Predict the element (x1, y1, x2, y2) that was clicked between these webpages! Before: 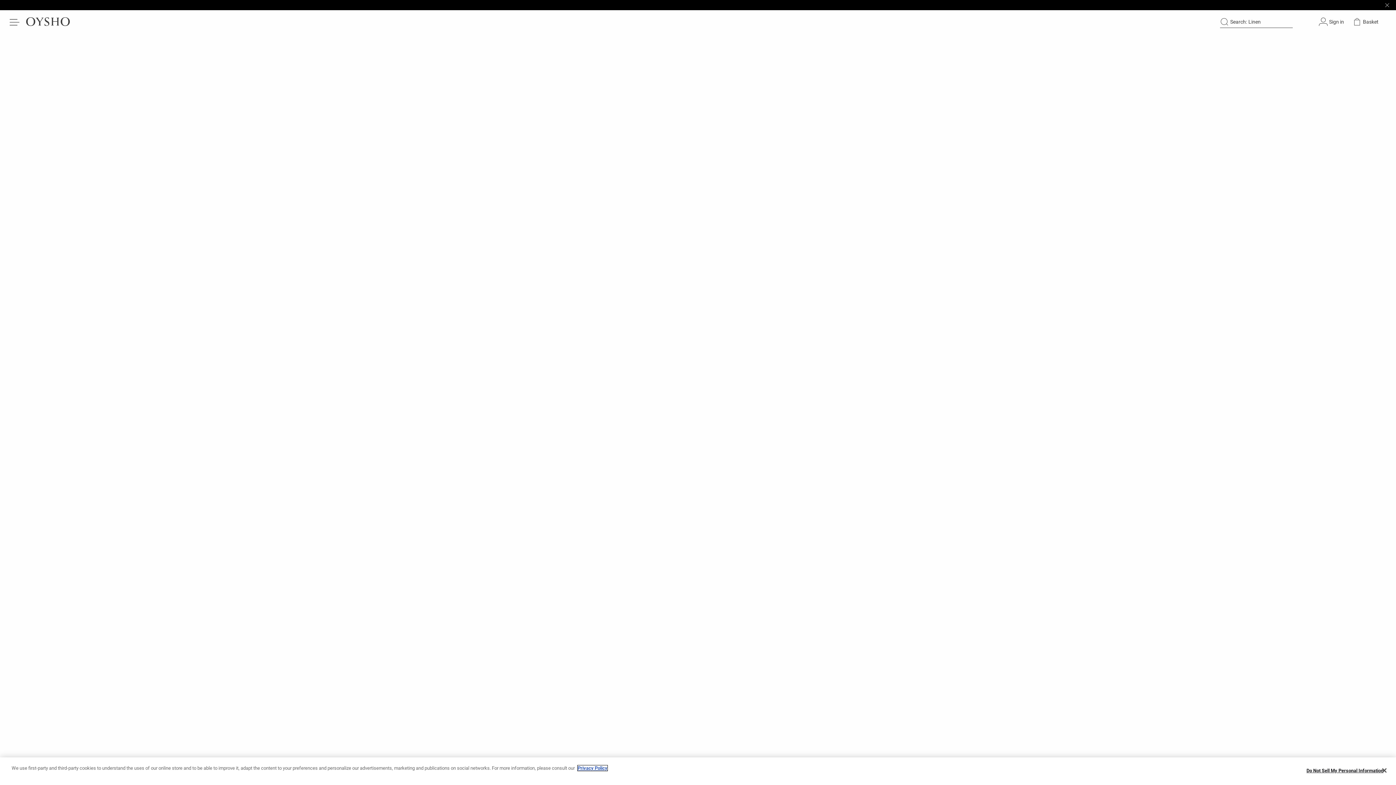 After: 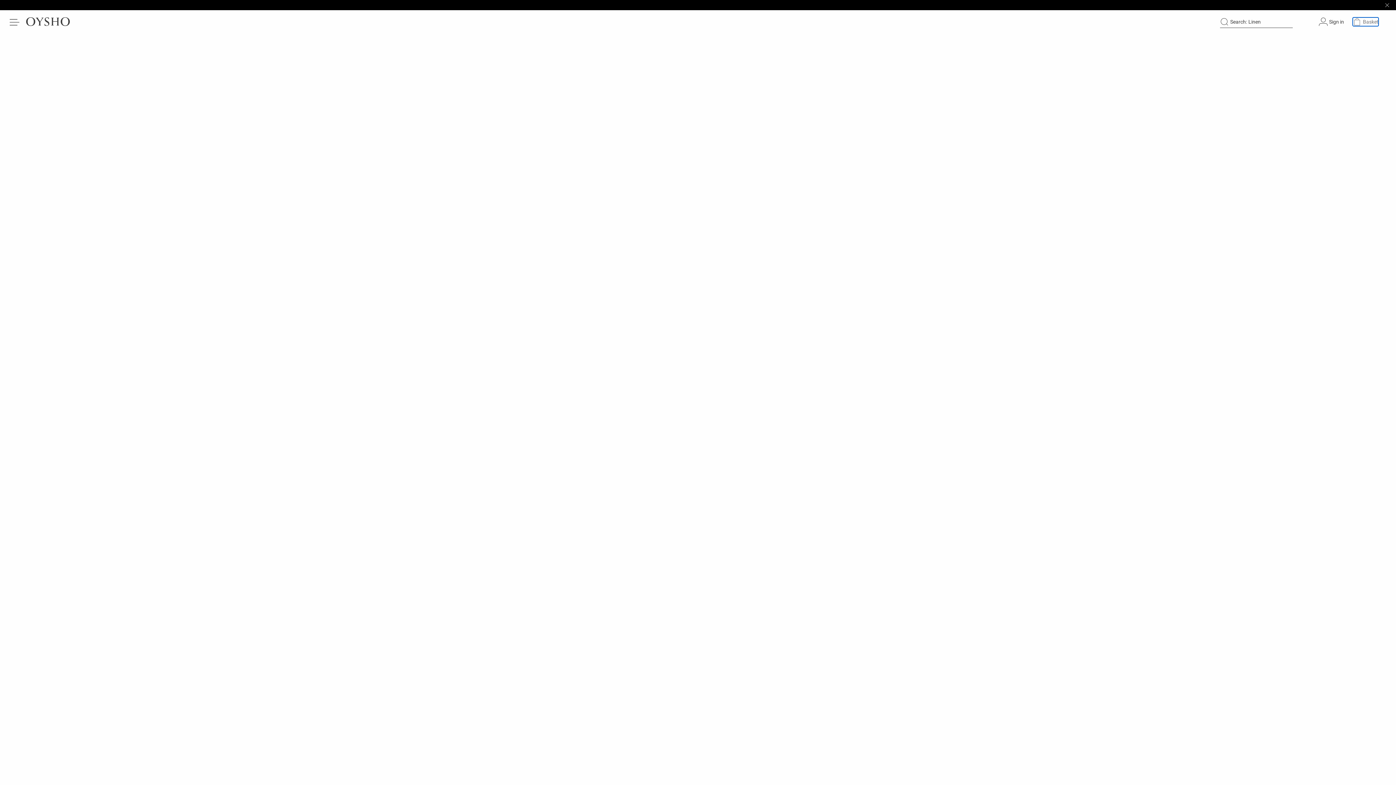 Action: label: Shopping basket bbox: (1353, 17, 1378, 26)